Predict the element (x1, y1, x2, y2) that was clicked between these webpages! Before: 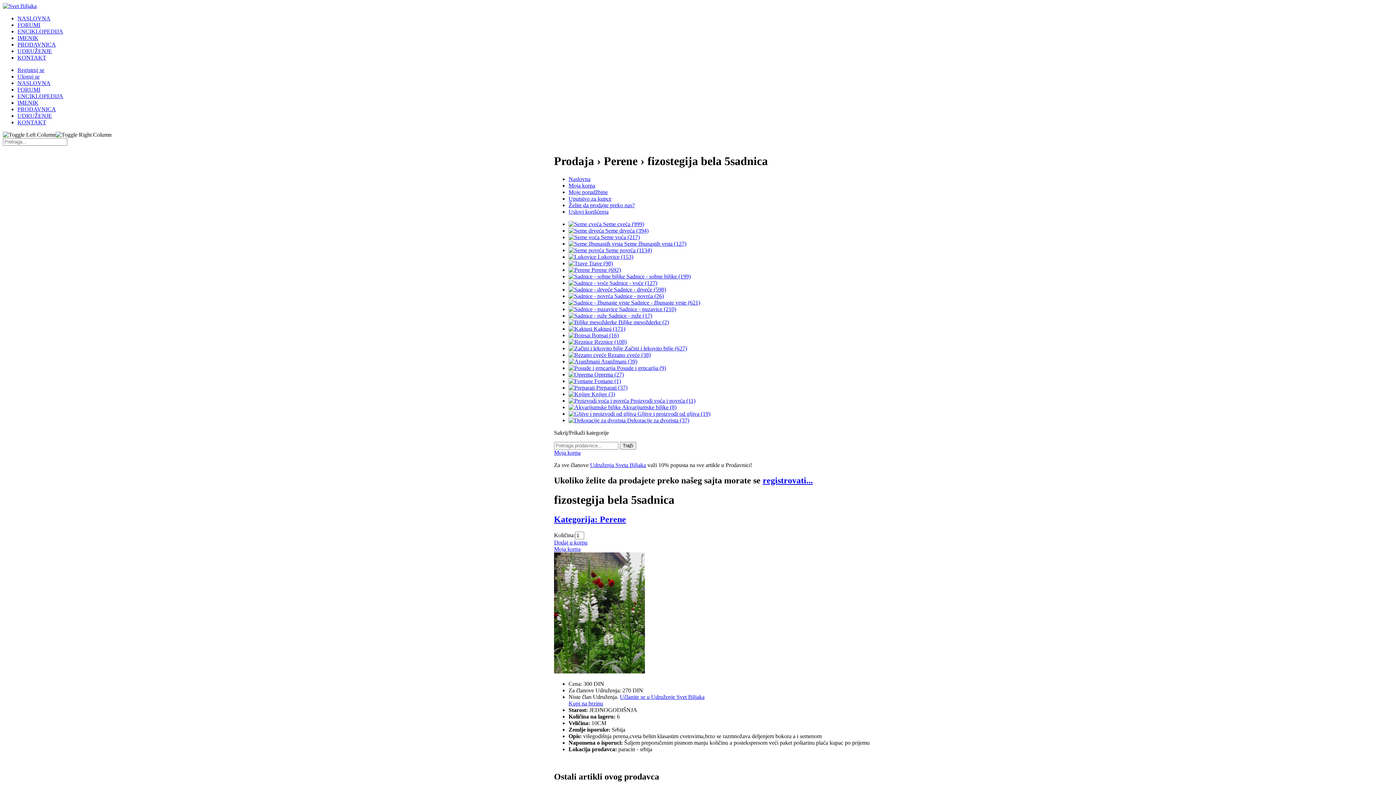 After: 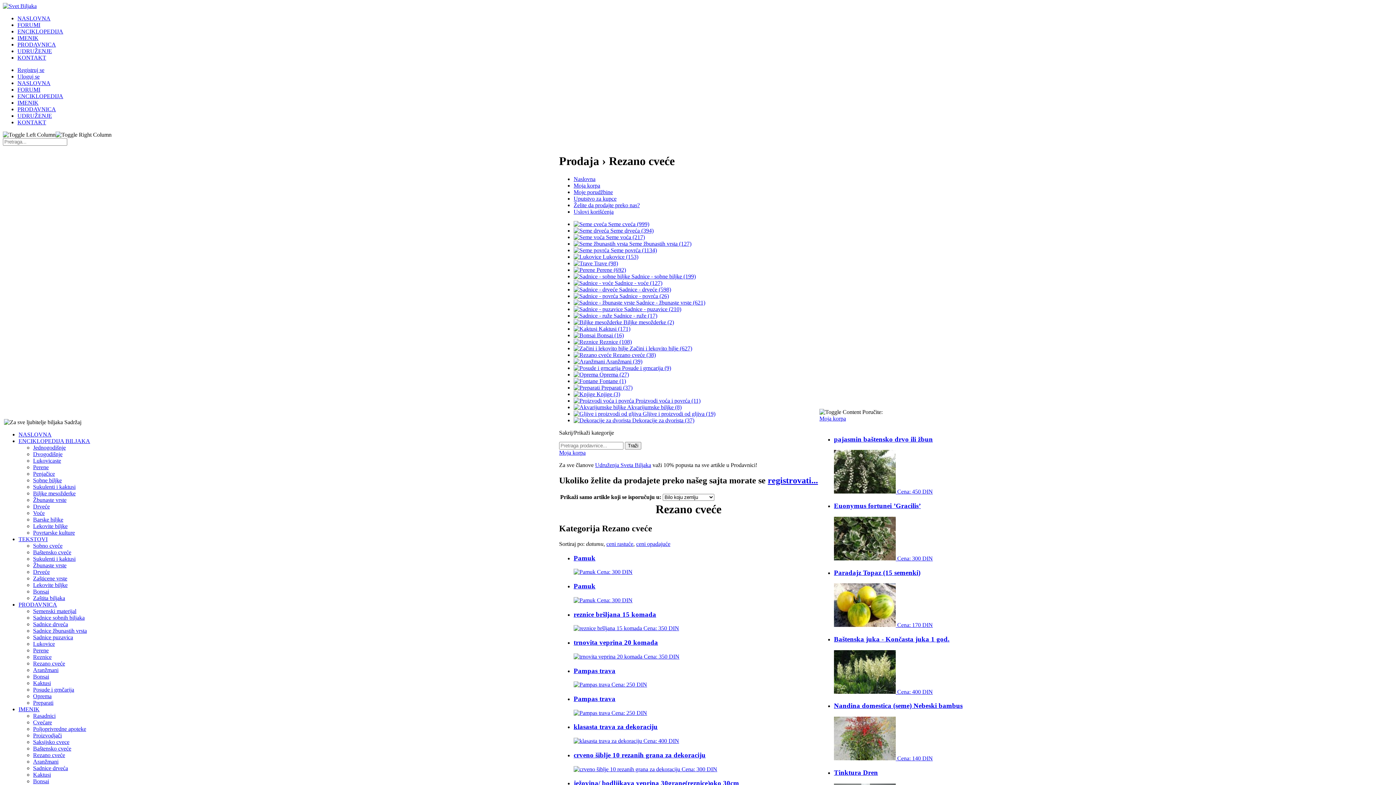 Action: label:  Rezano cveće (38) bbox: (568, 351, 650, 358)